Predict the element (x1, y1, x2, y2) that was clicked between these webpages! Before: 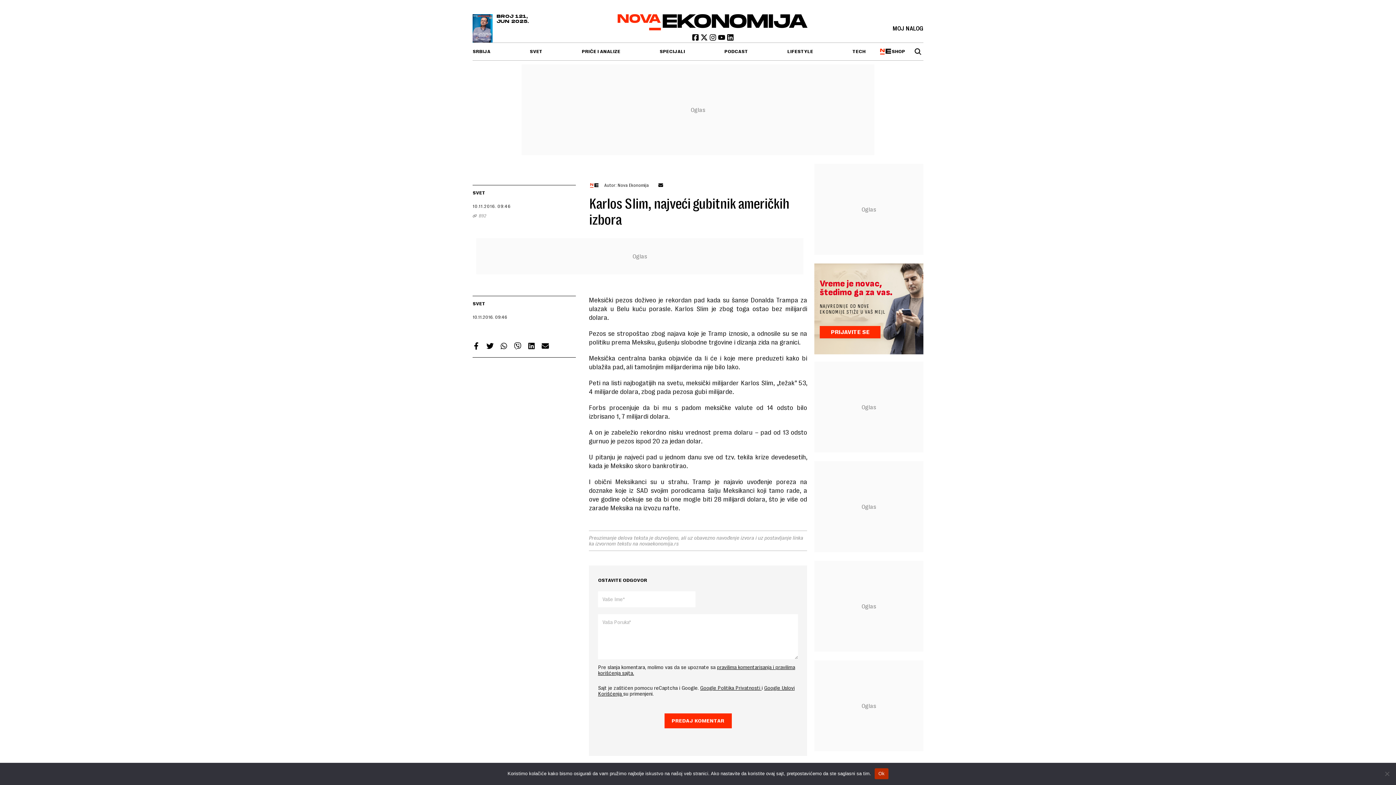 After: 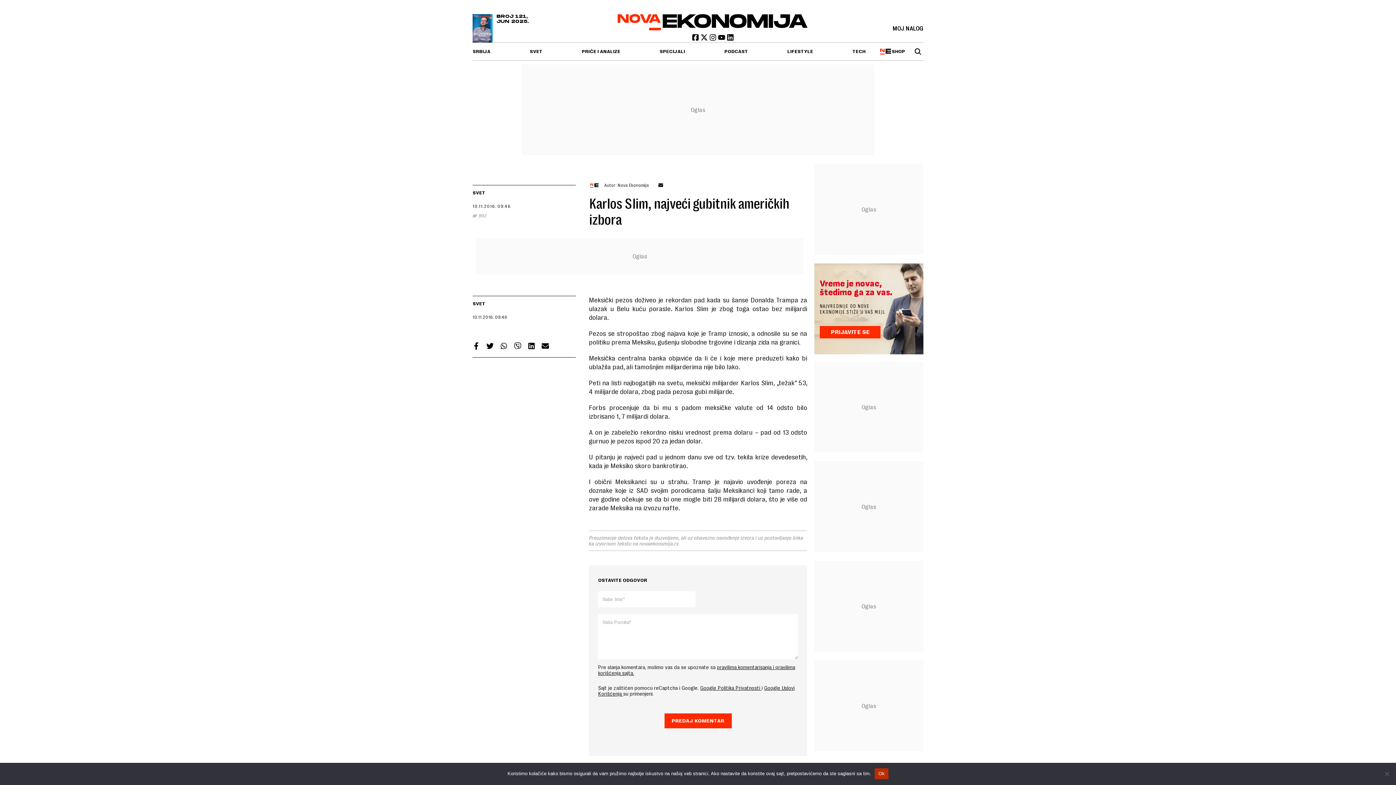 Action: bbox: (541, 342, 549, 351) label: Email share